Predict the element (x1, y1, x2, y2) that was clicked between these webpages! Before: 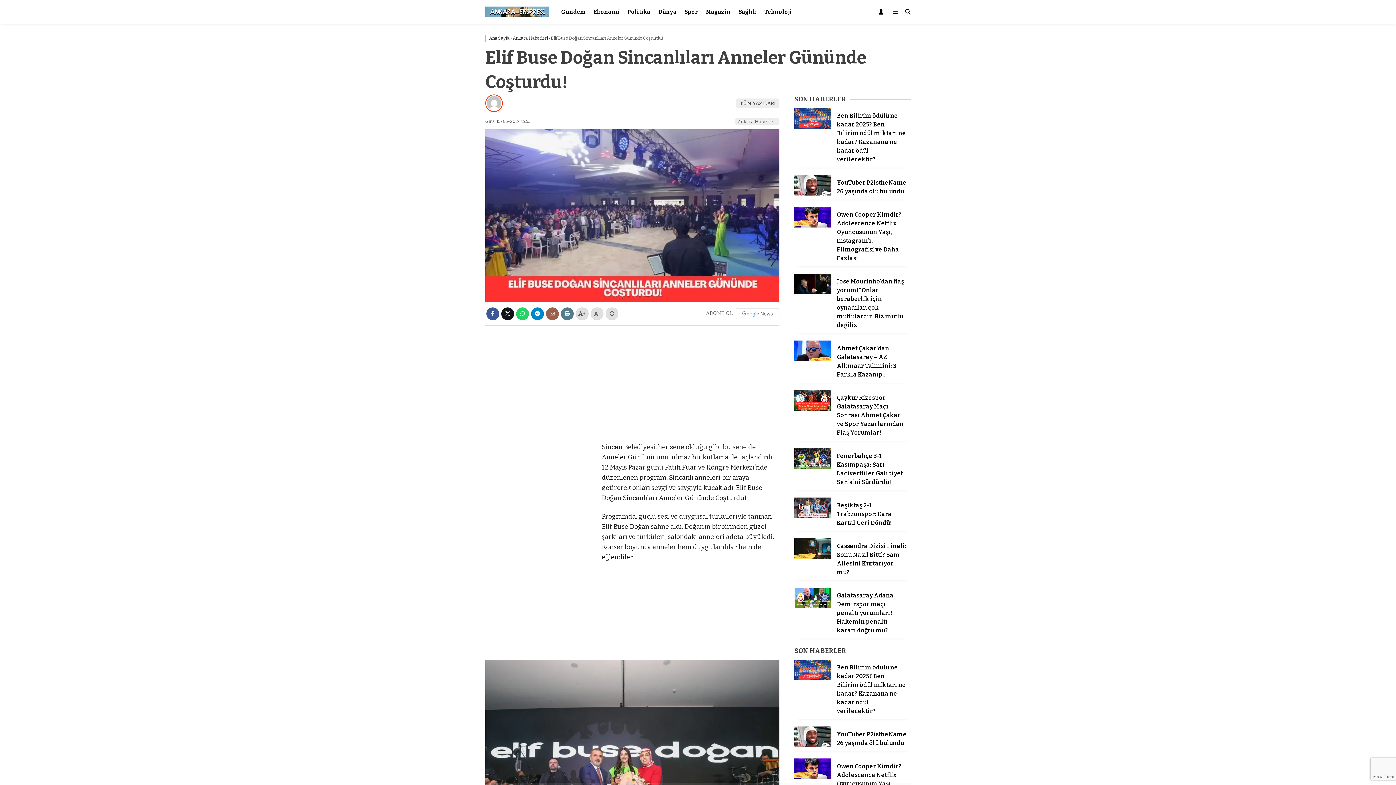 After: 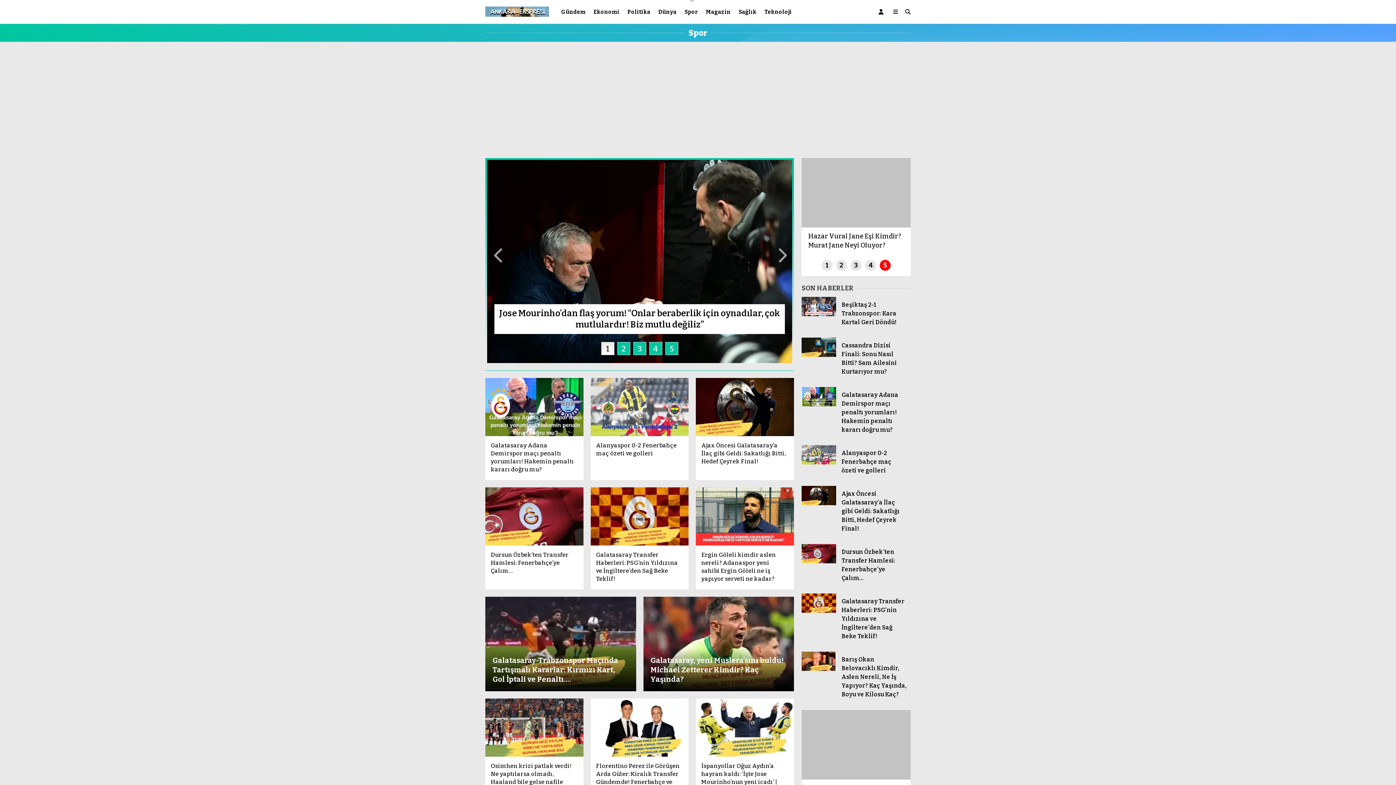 Action: label: Spor bbox: (684, 0, 698, 23)